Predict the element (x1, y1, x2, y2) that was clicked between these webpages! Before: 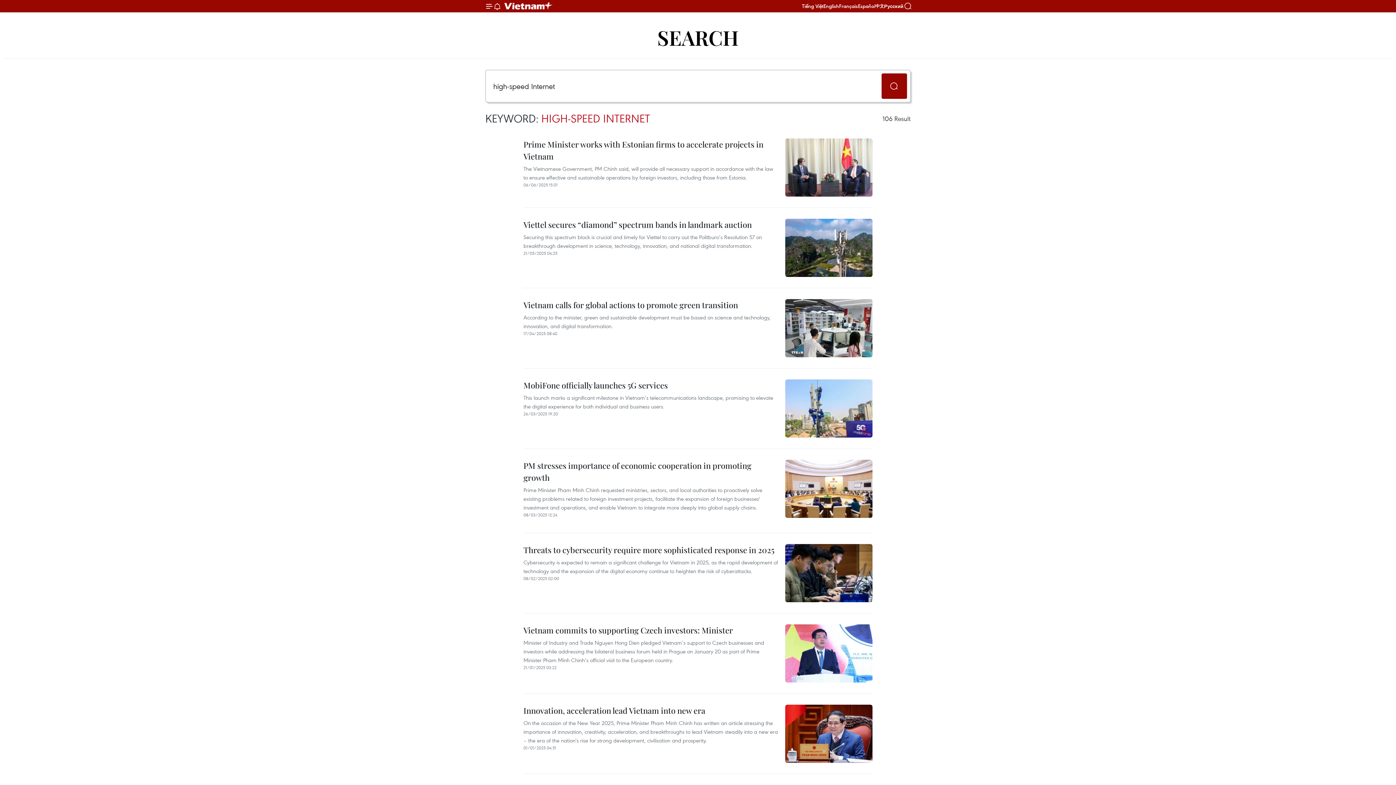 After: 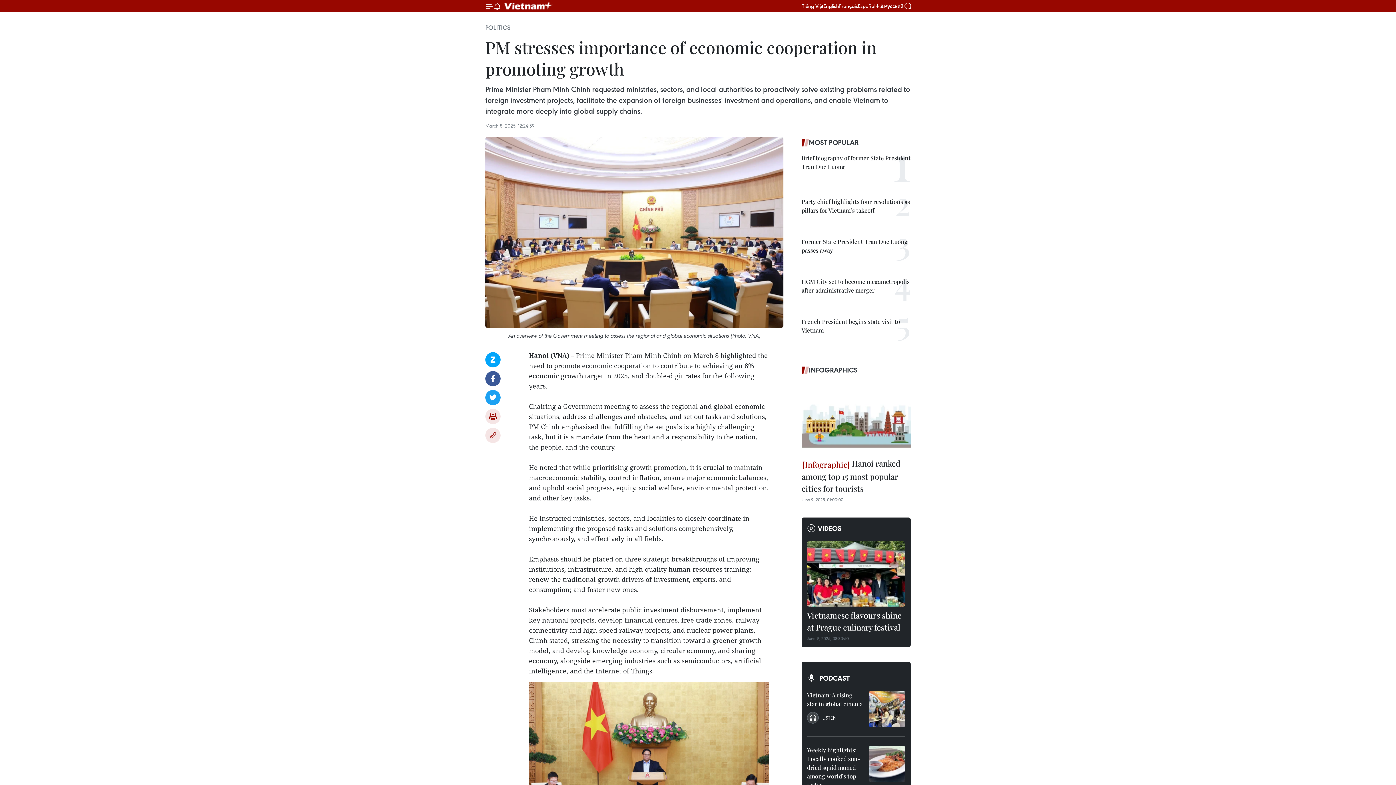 Action: label: PM stresses importance of economic cooperation in promoting growth bbox: (523, 460, 778, 485)